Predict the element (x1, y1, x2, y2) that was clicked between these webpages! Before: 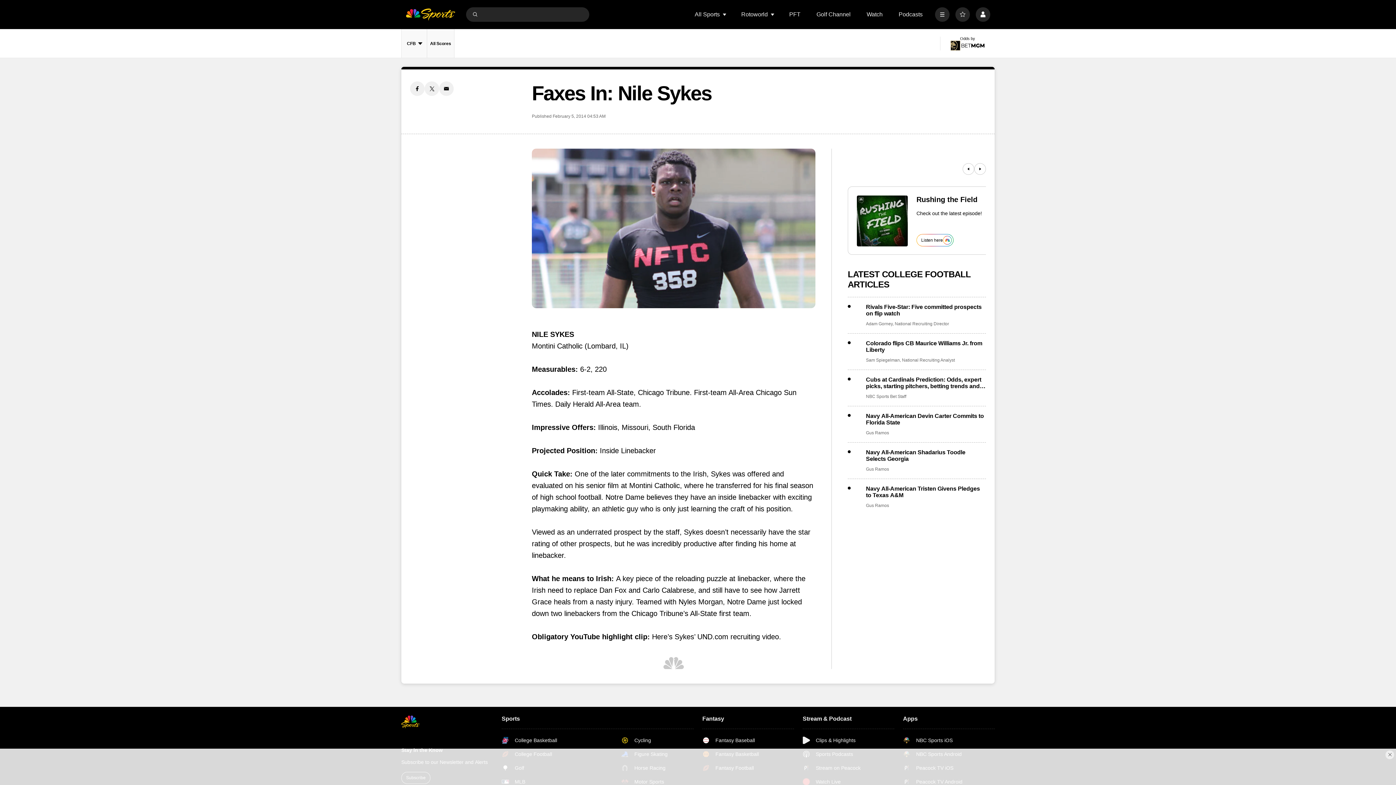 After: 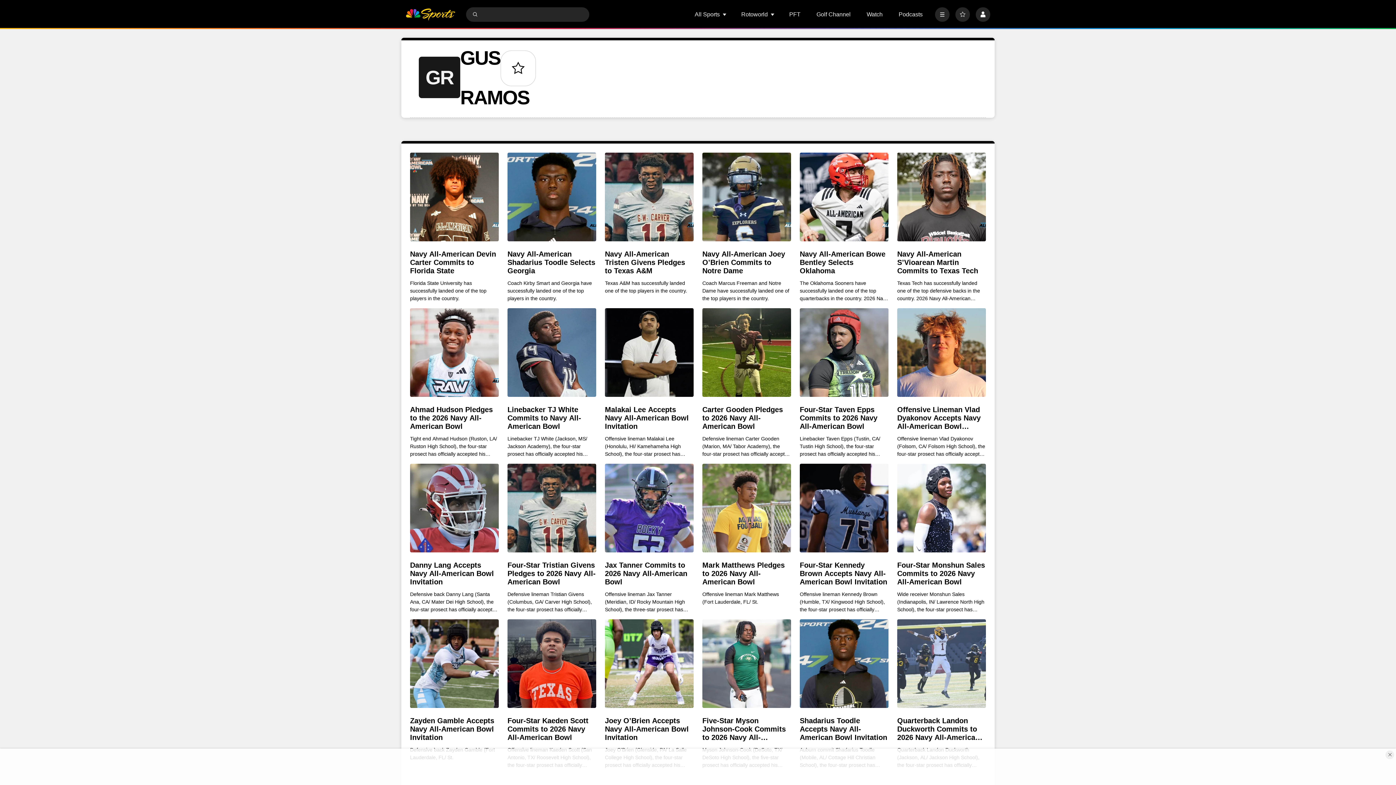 Action: label: Gus Ramos bbox: (866, 430, 889, 436)